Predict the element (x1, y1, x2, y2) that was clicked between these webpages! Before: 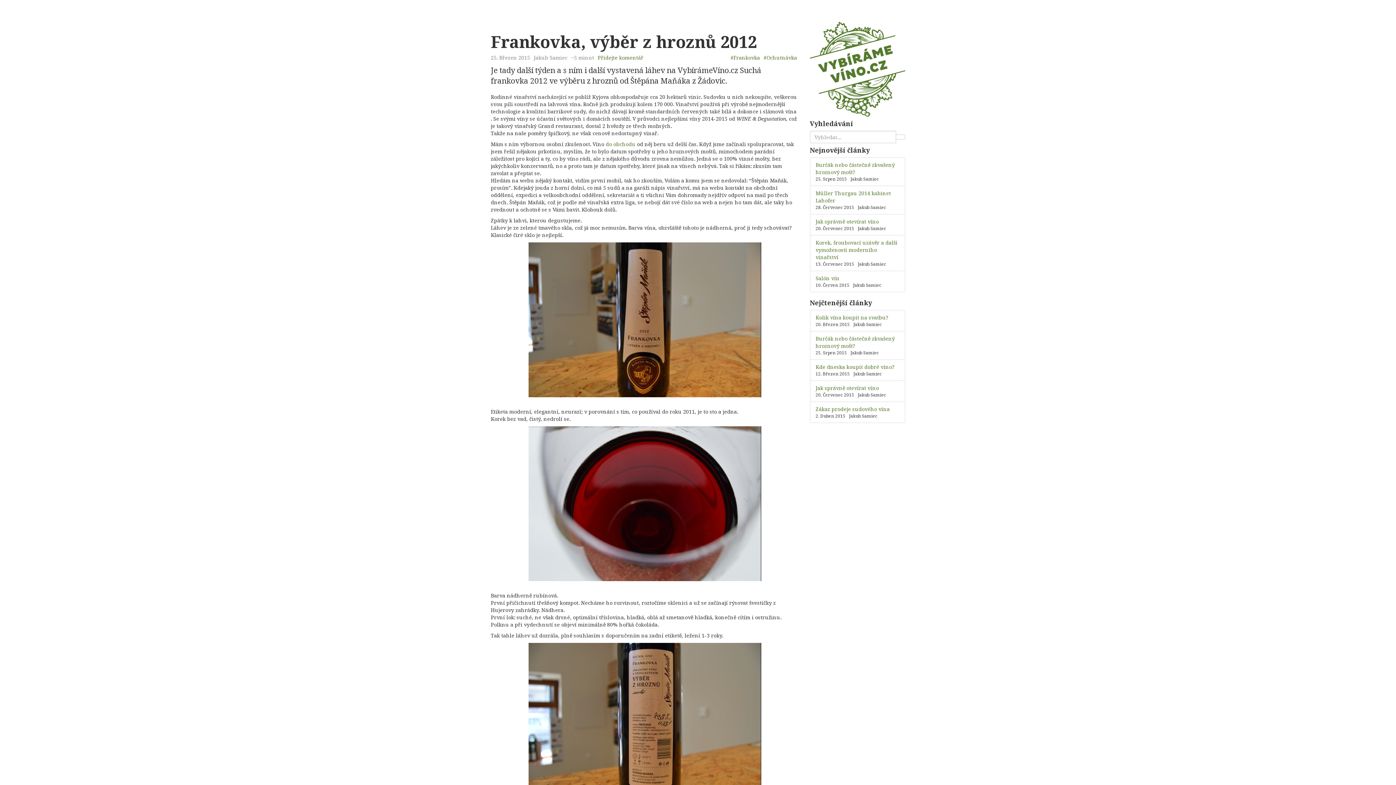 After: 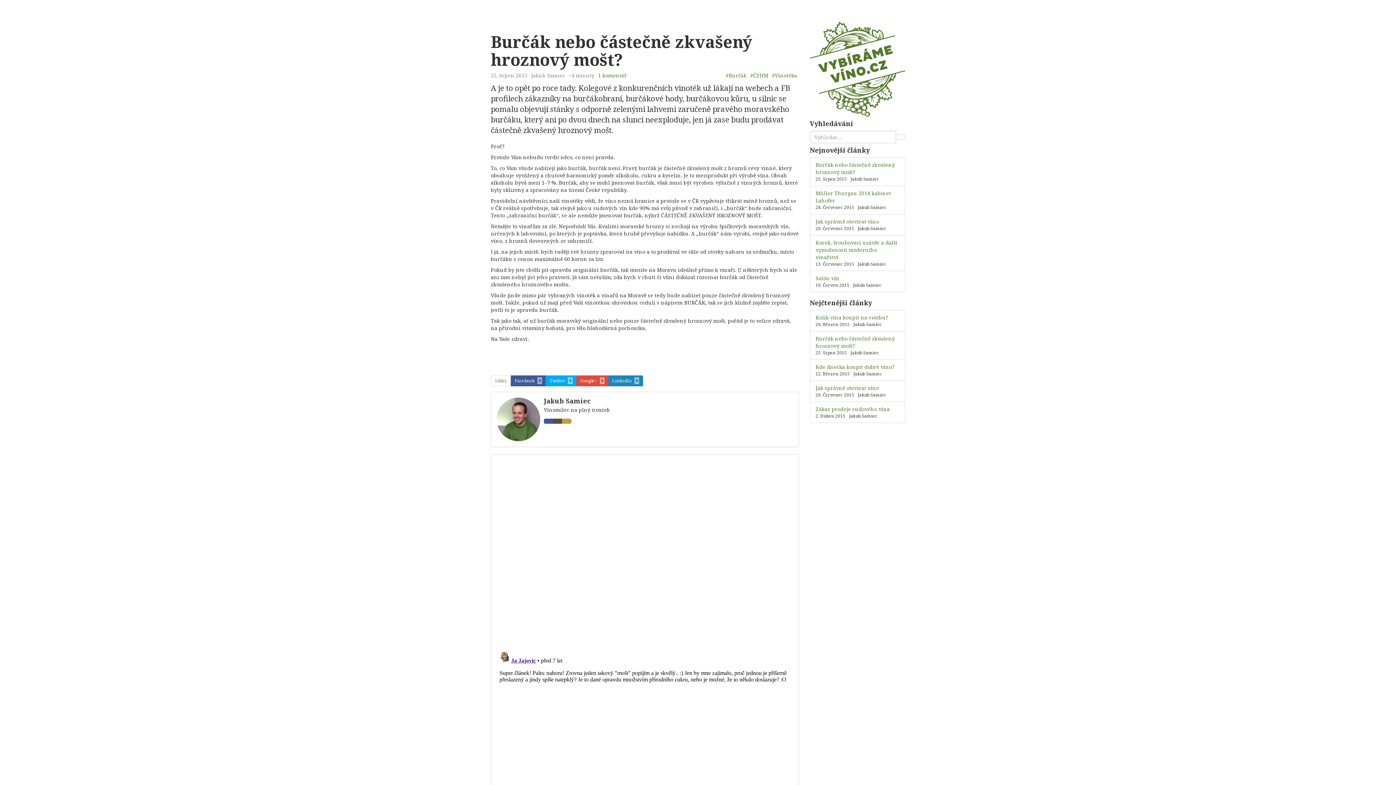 Action: label: Burčák nebo částečně zkvašený hroznový mošt? bbox: (815, 335, 895, 349)